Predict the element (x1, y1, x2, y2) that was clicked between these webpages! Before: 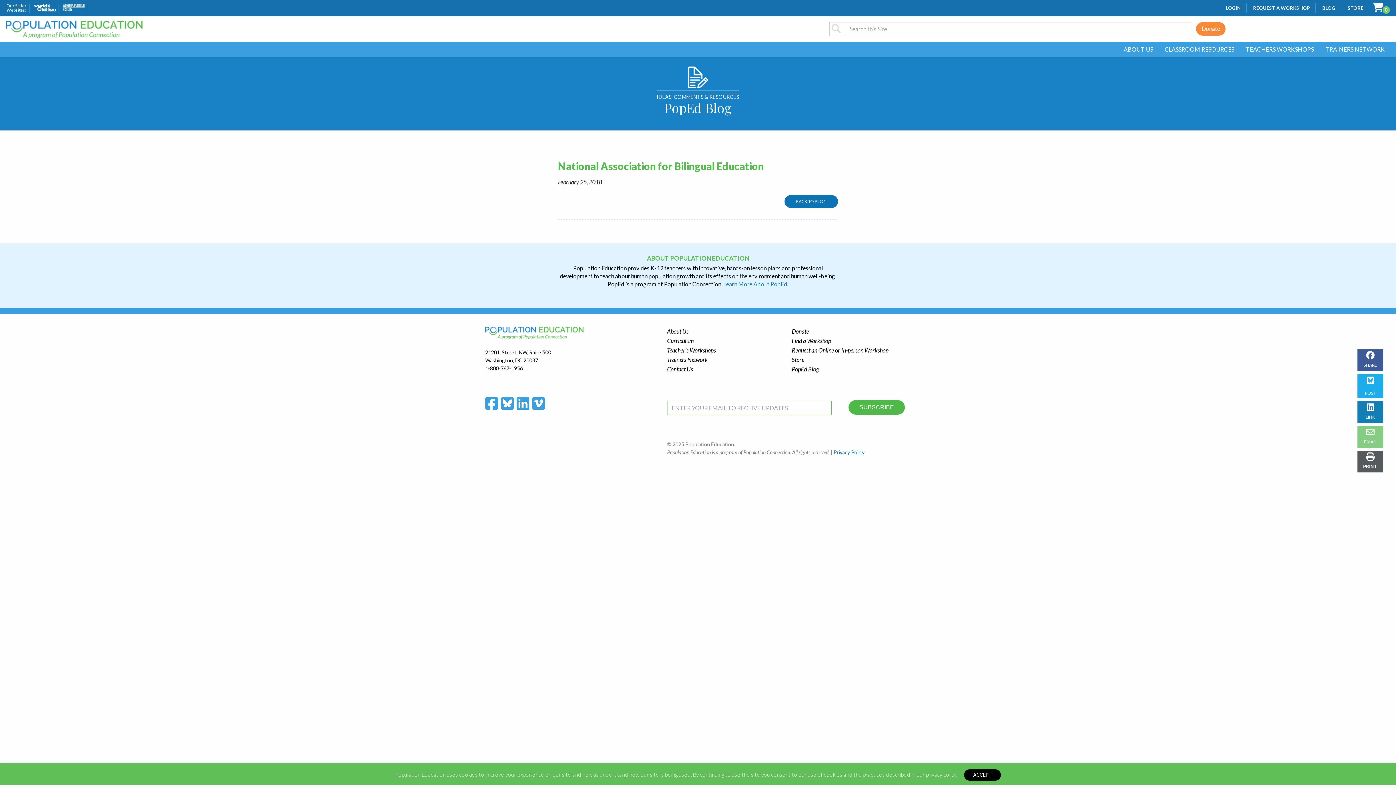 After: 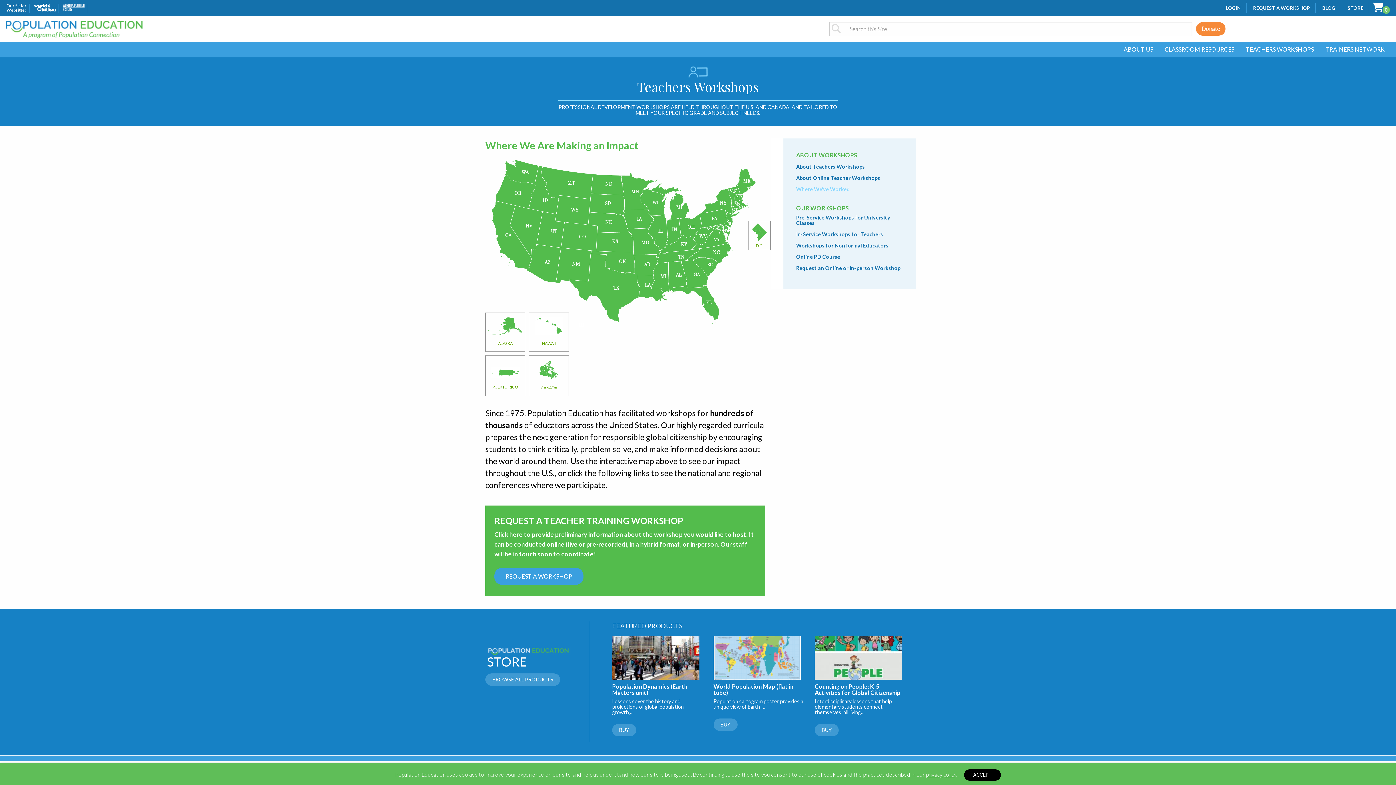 Action: label: Find a Workshop bbox: (792, 336, 910, 345)